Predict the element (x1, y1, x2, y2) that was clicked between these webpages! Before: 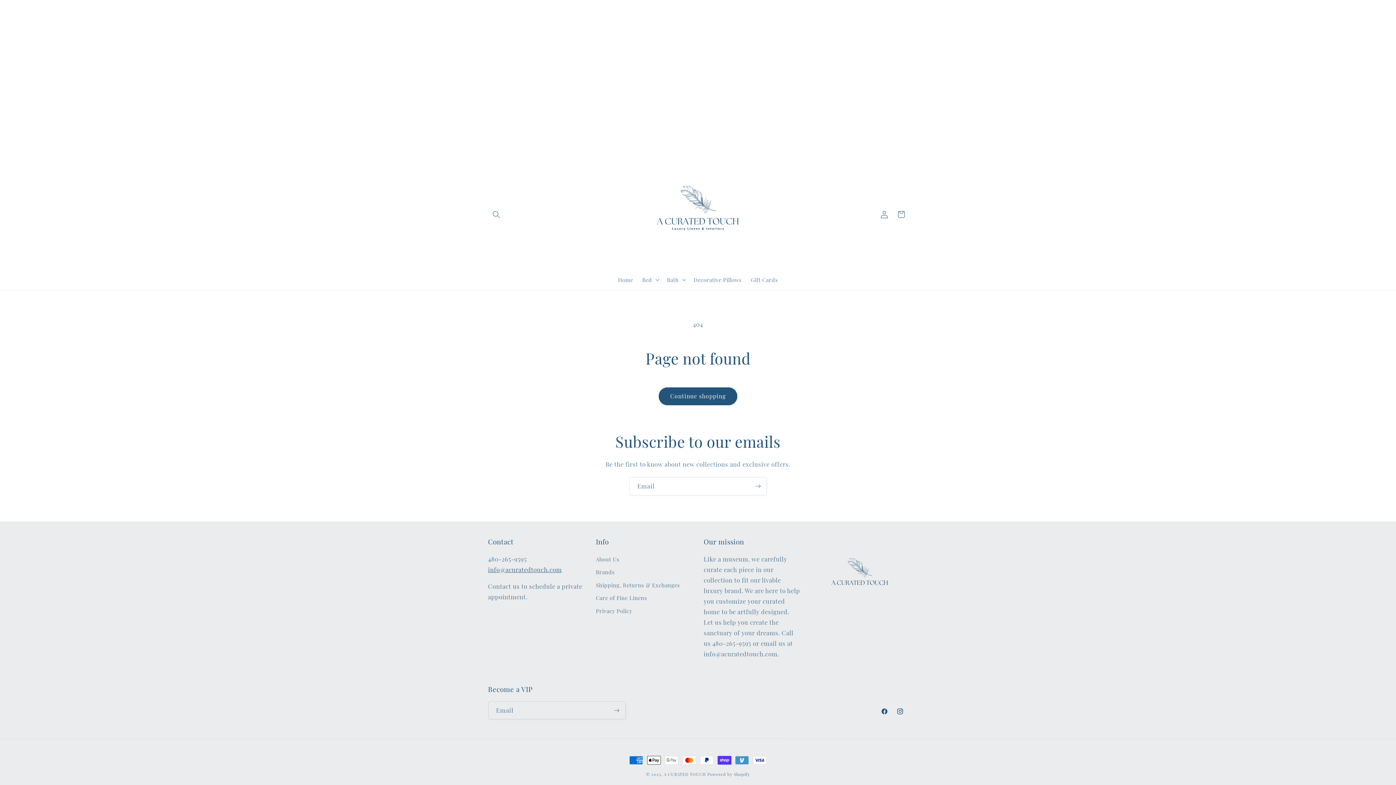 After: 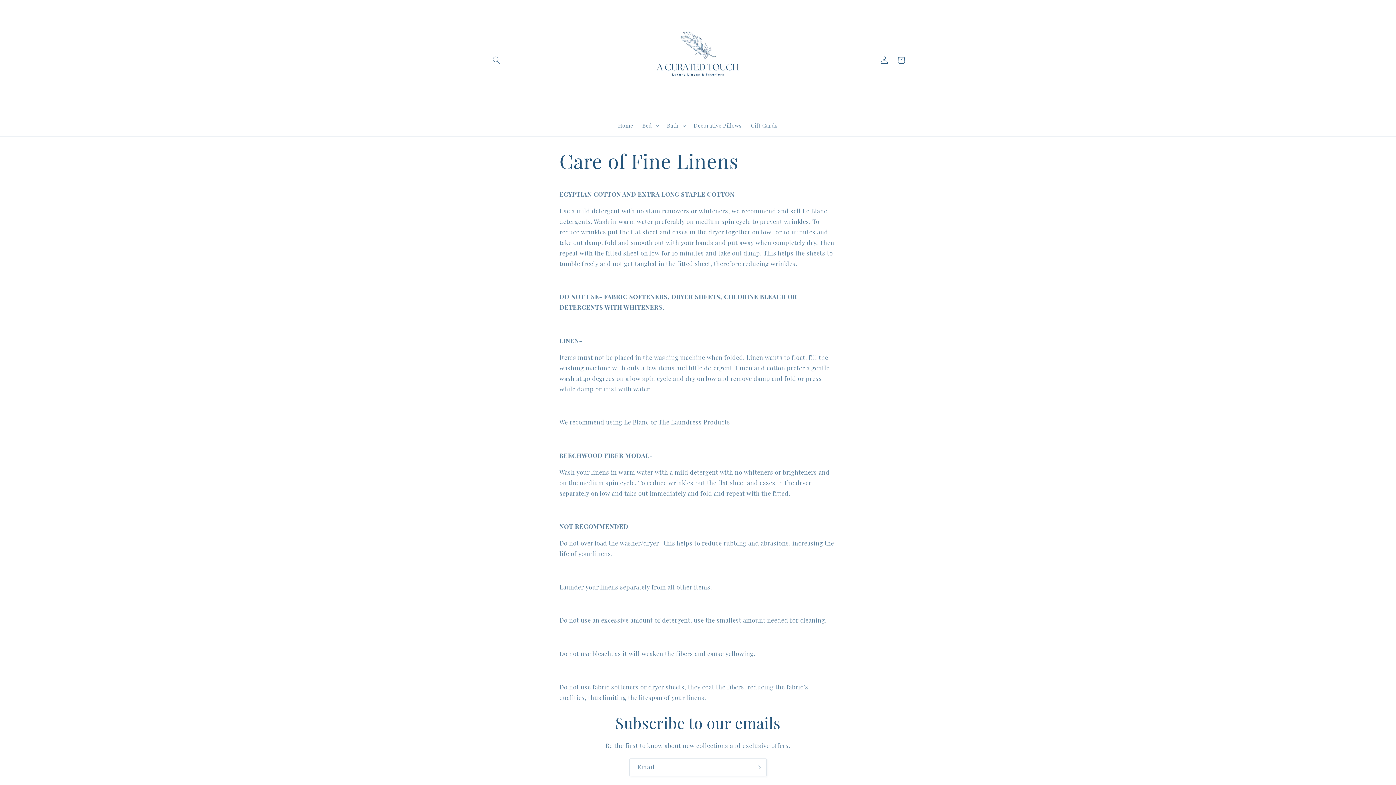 Action: label: Care of Fine Linens bbox: (596, 591, 647, 604)